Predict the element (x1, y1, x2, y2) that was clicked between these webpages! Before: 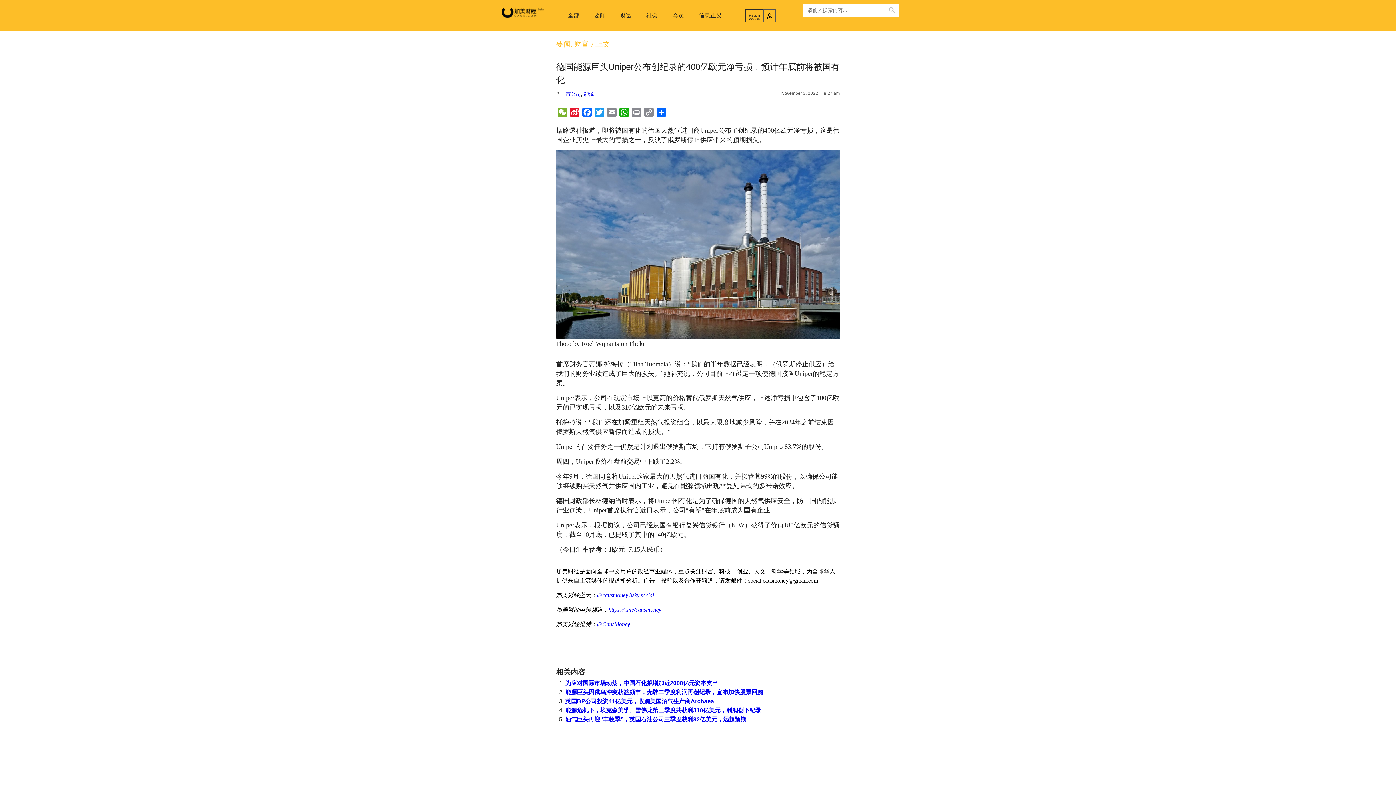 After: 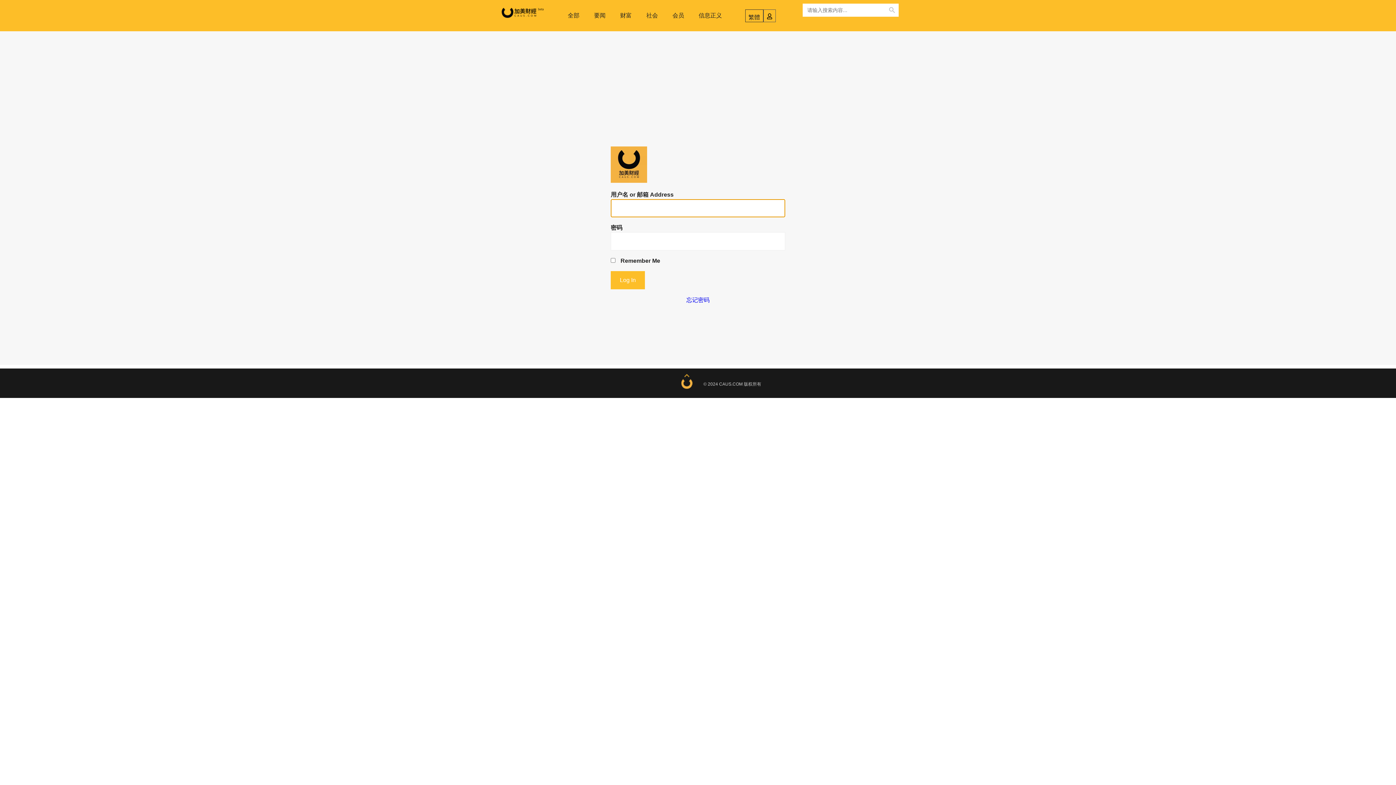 Action: bbox: (766, 13, 772, 19)